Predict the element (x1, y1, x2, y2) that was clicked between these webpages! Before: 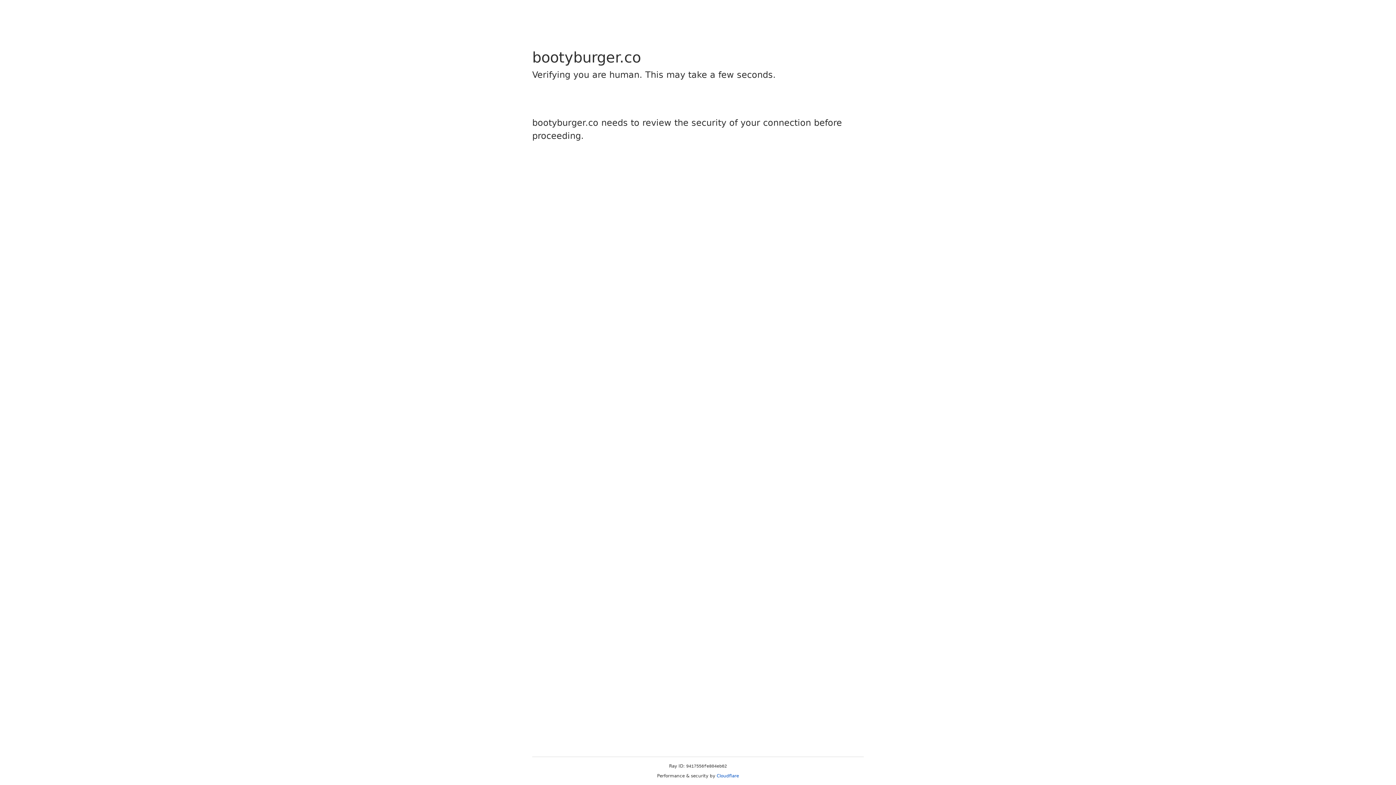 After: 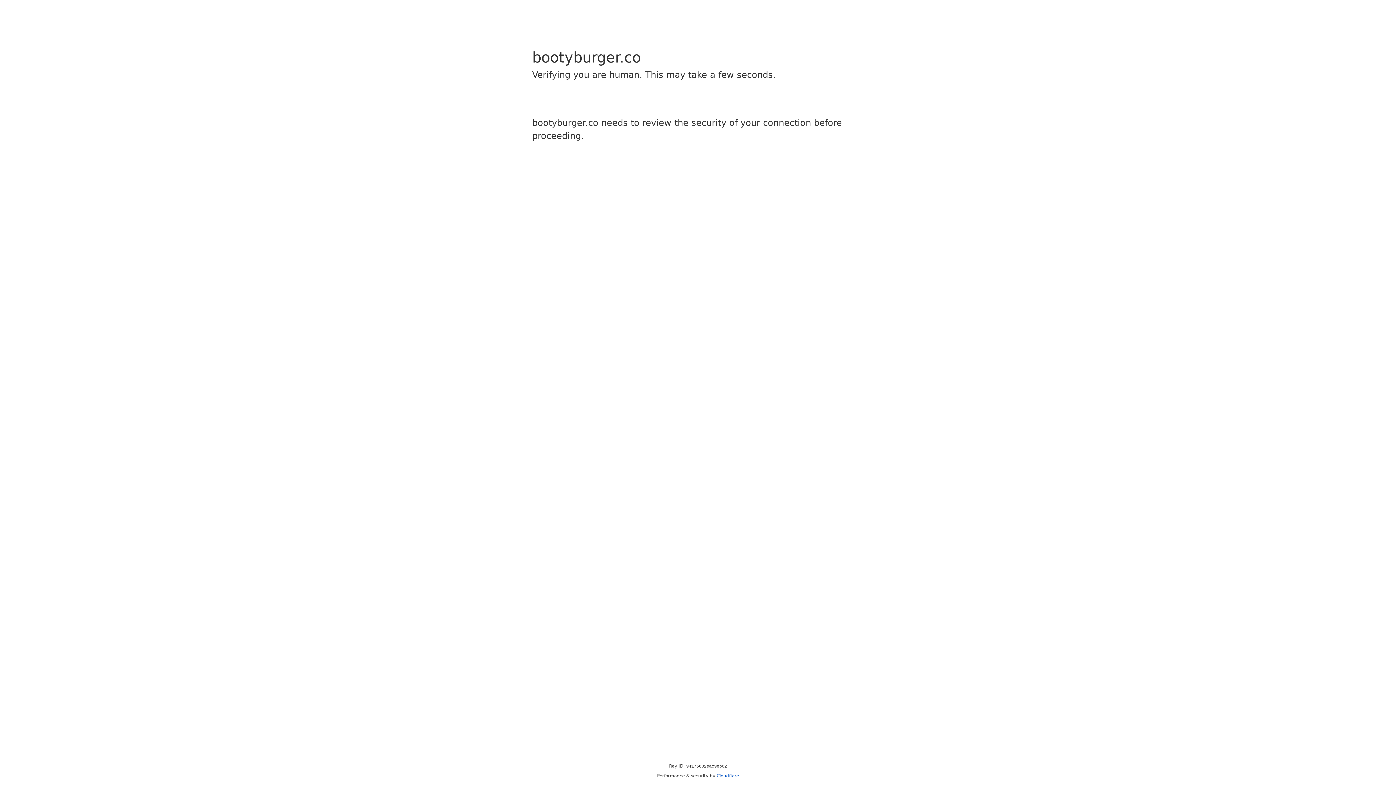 Action: label: Cloudflare bbox: (716, 773, 739, 778)